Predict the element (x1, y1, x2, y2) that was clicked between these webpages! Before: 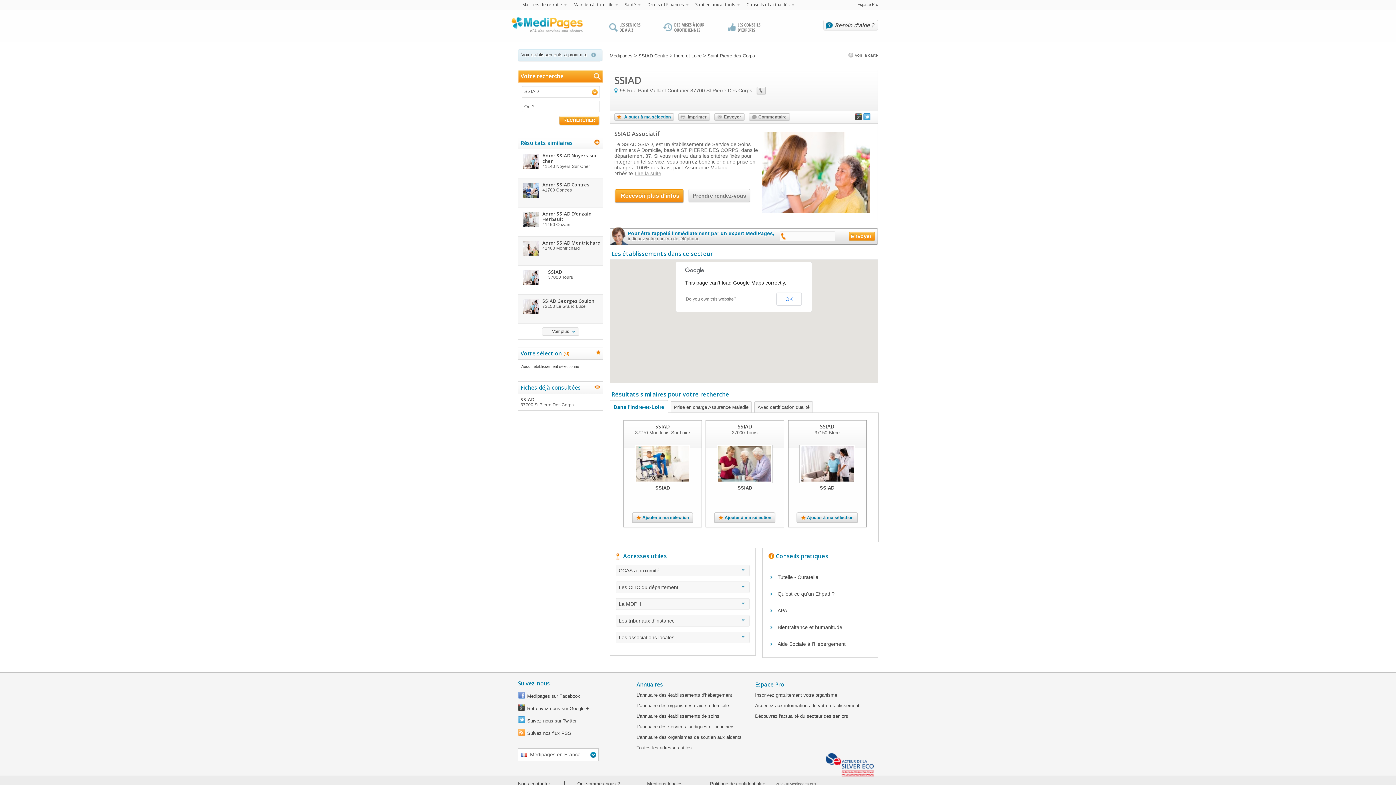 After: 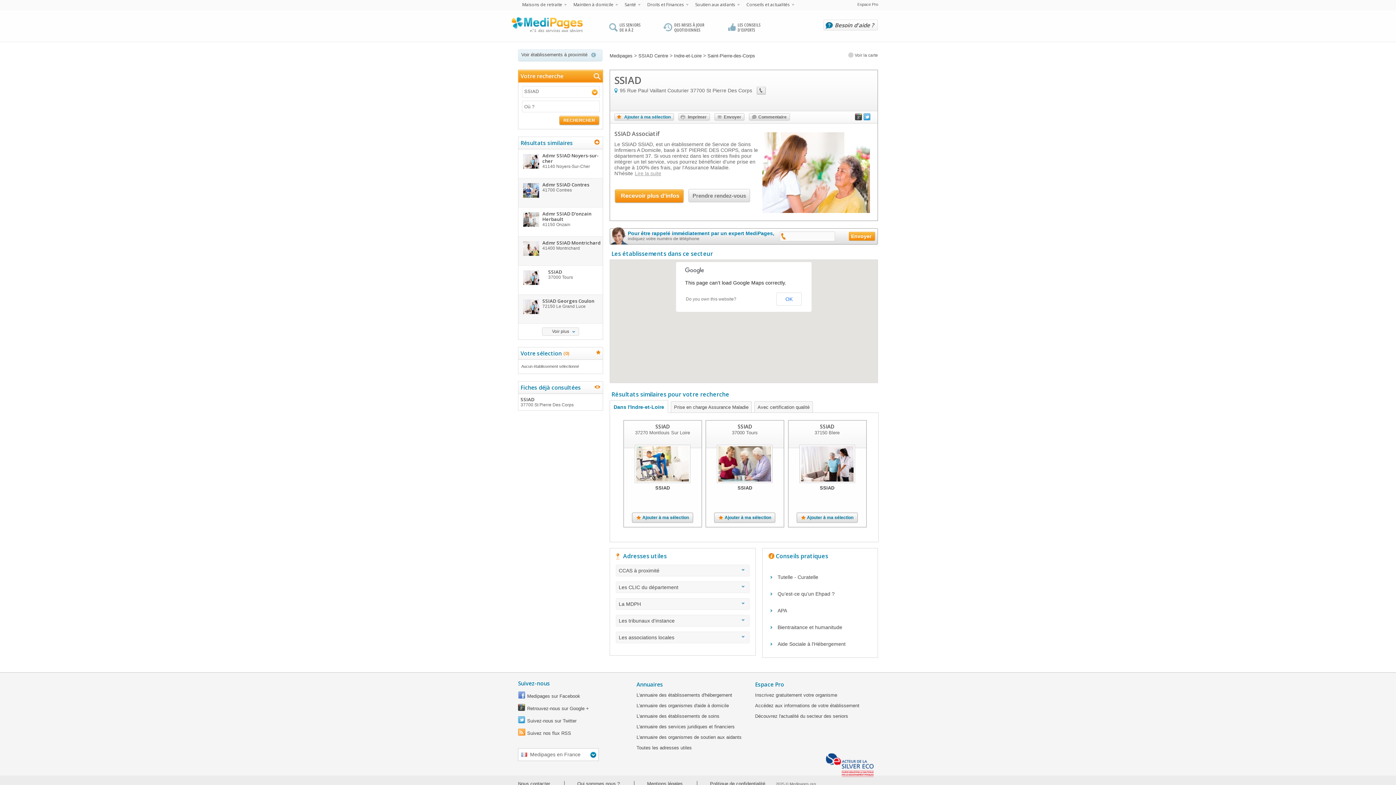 Action: label: Annuaires bbox: (636, 681, 663, 688)